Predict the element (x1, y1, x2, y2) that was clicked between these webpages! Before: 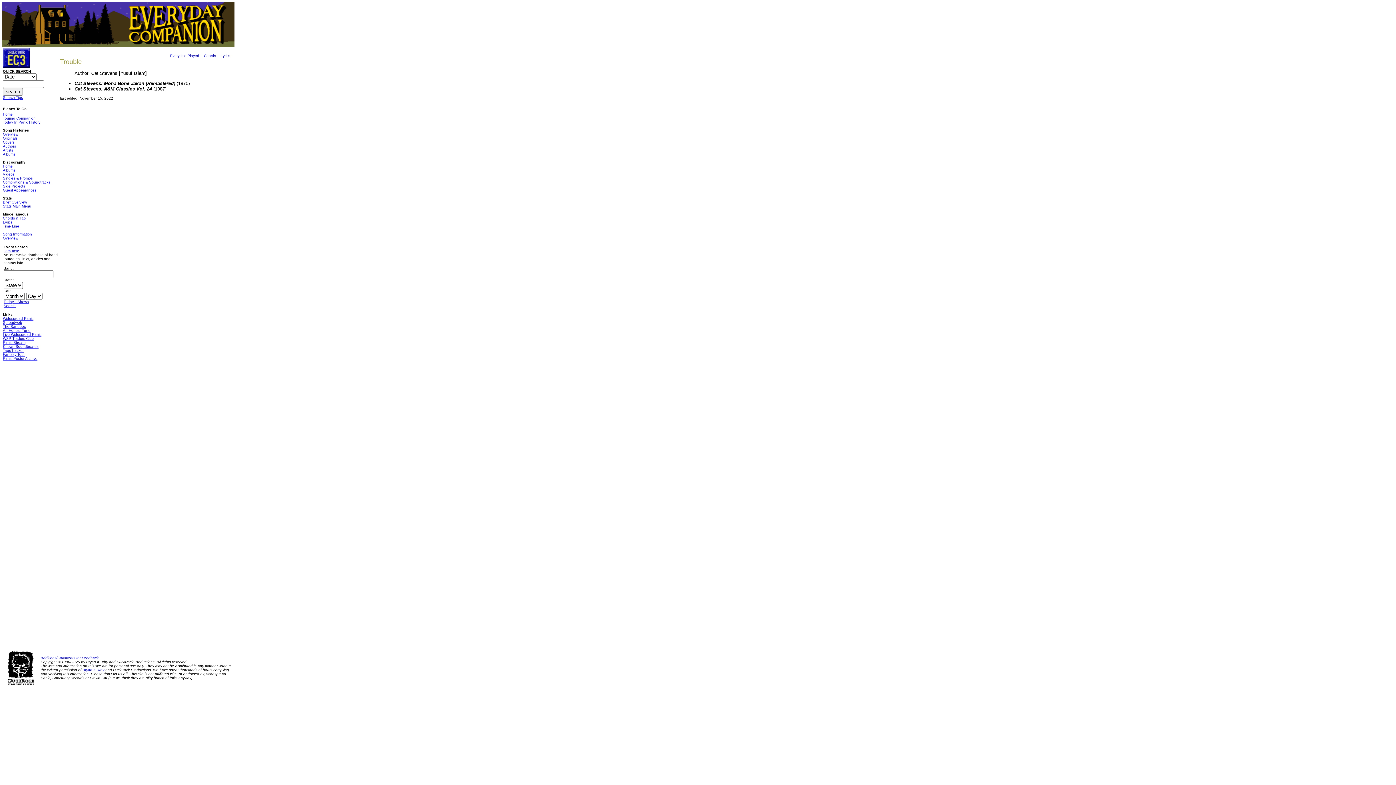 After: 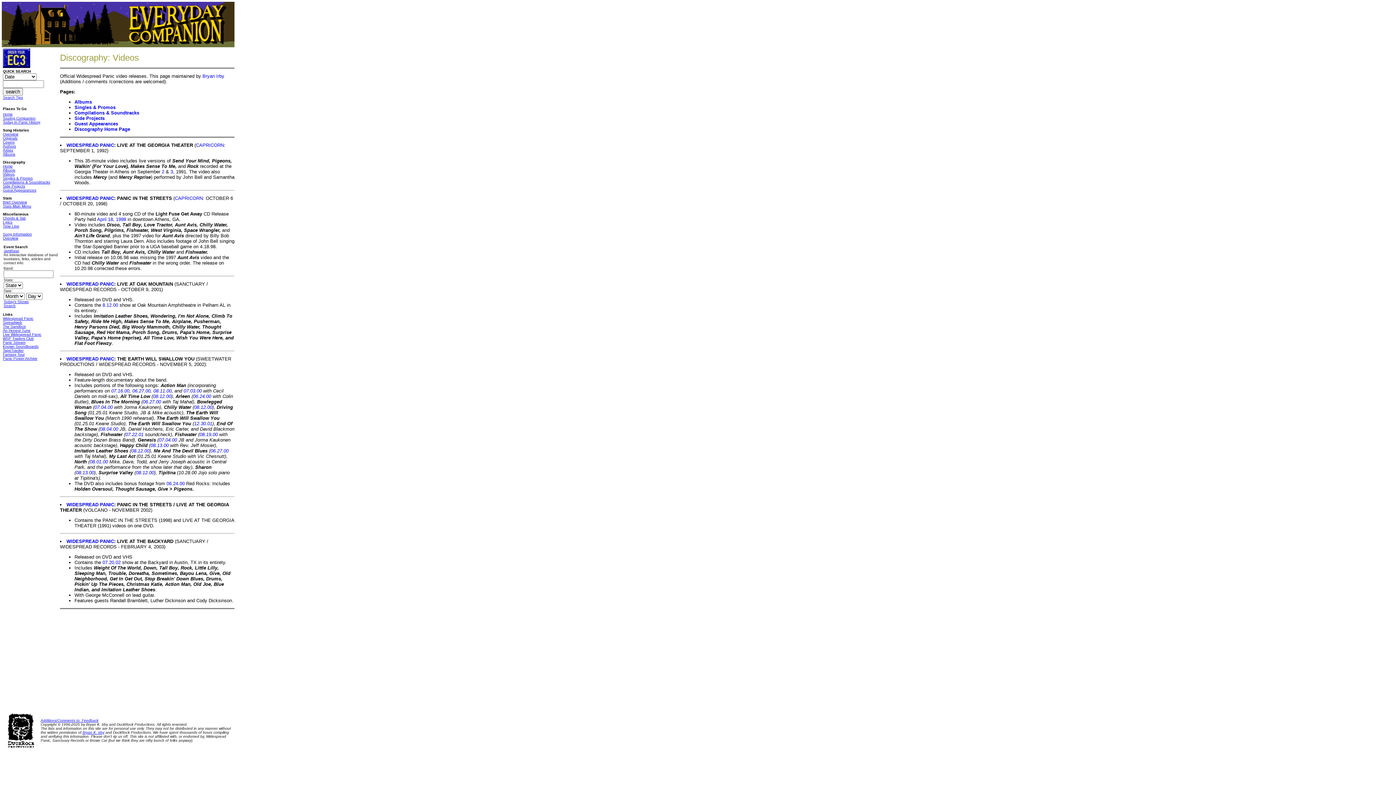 Action: label: Videos bbox: (2, 172, 14, 176)